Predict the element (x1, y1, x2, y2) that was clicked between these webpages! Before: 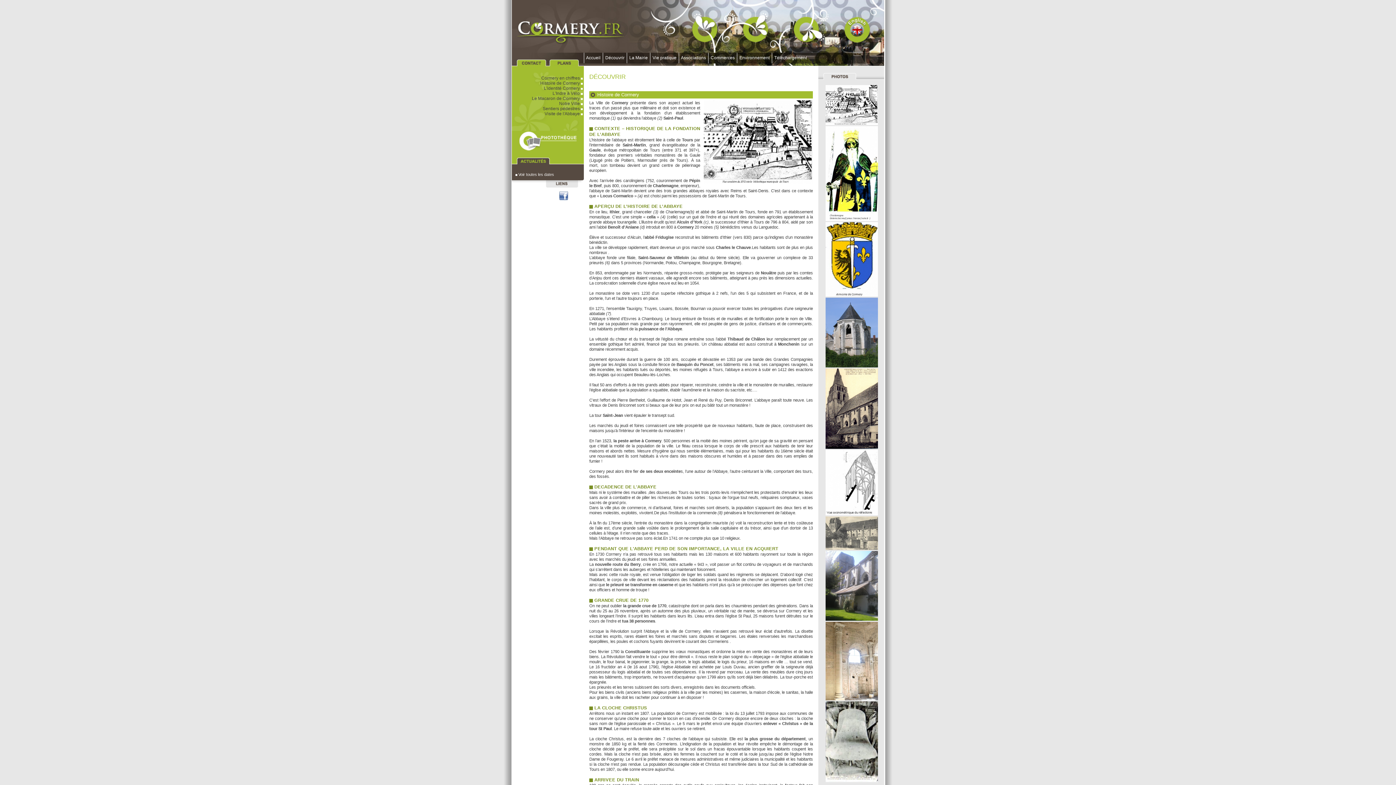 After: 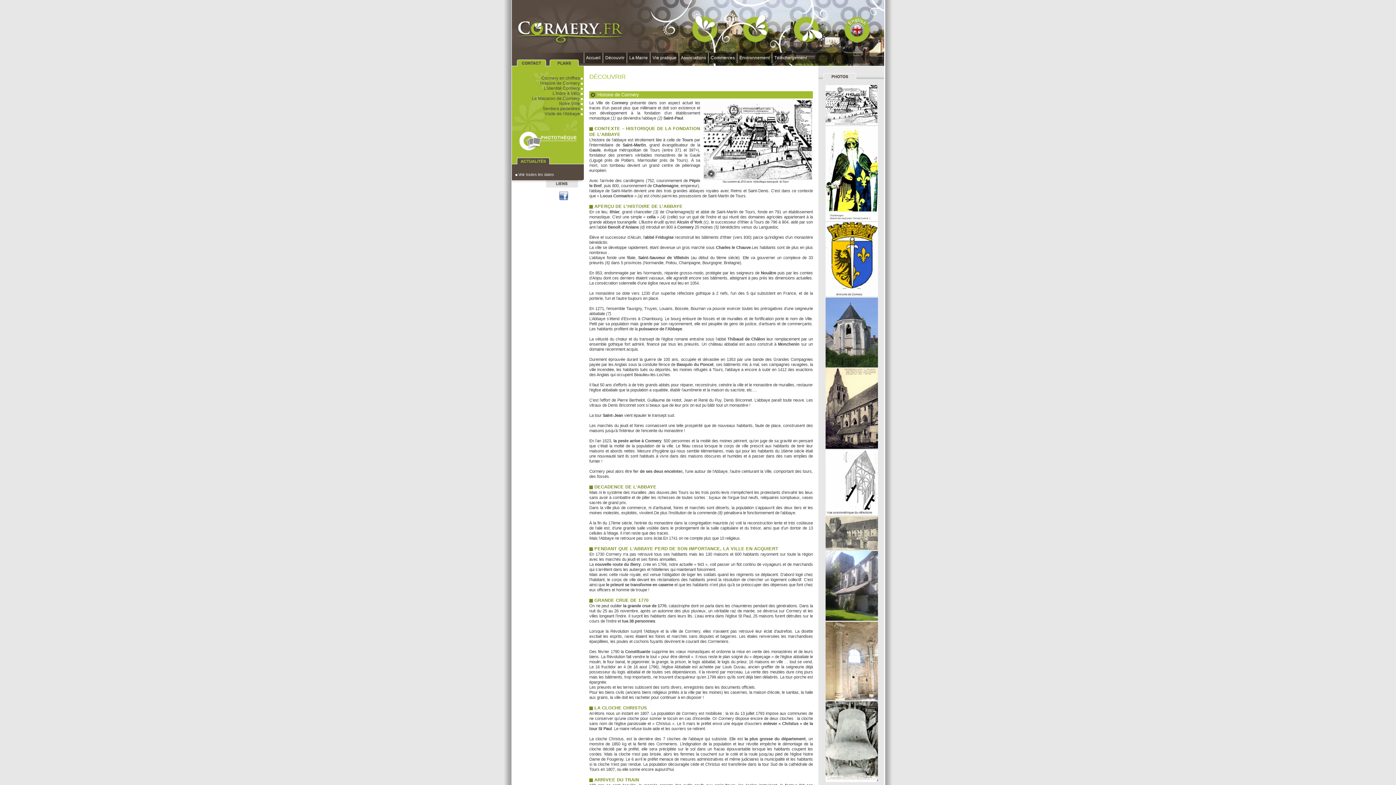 Action: bbox: (825, 121, 878, 125)